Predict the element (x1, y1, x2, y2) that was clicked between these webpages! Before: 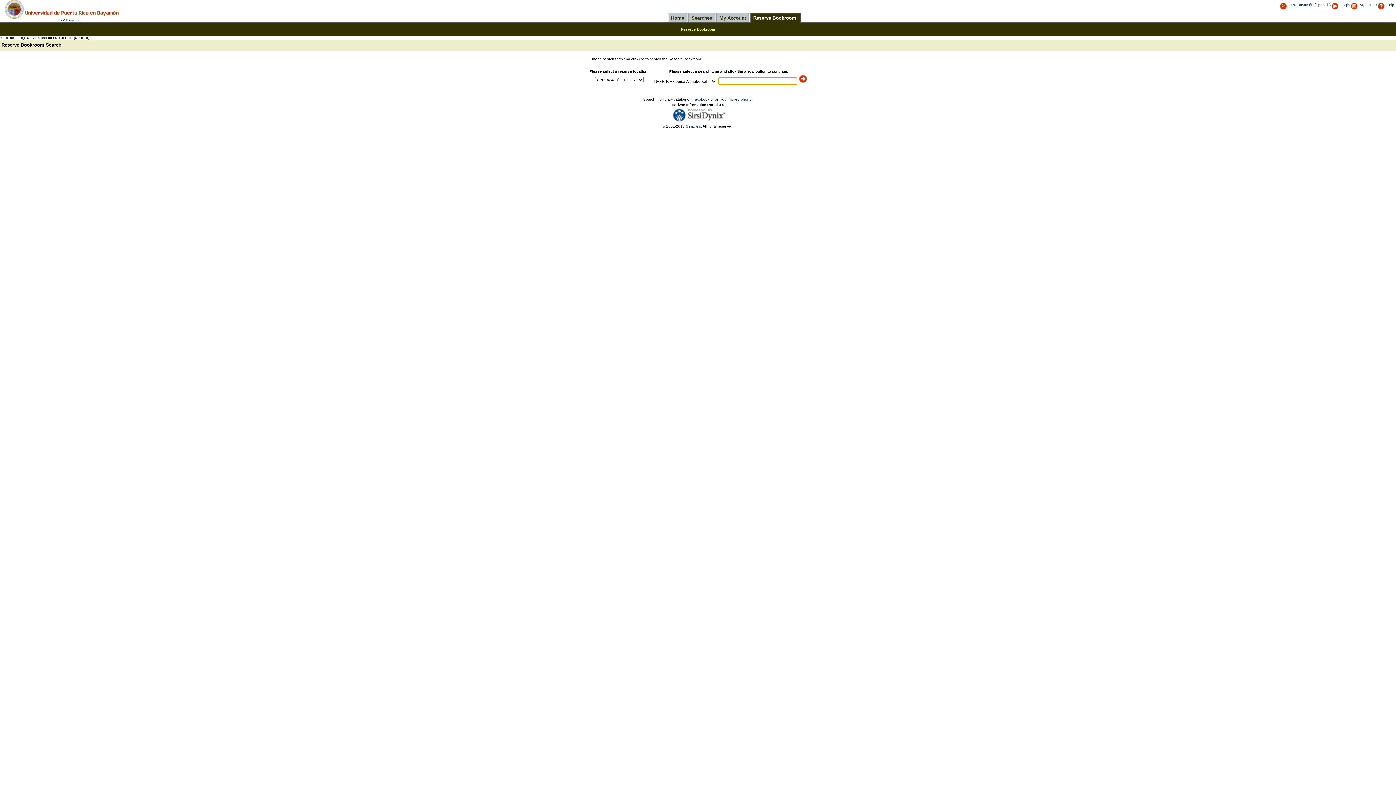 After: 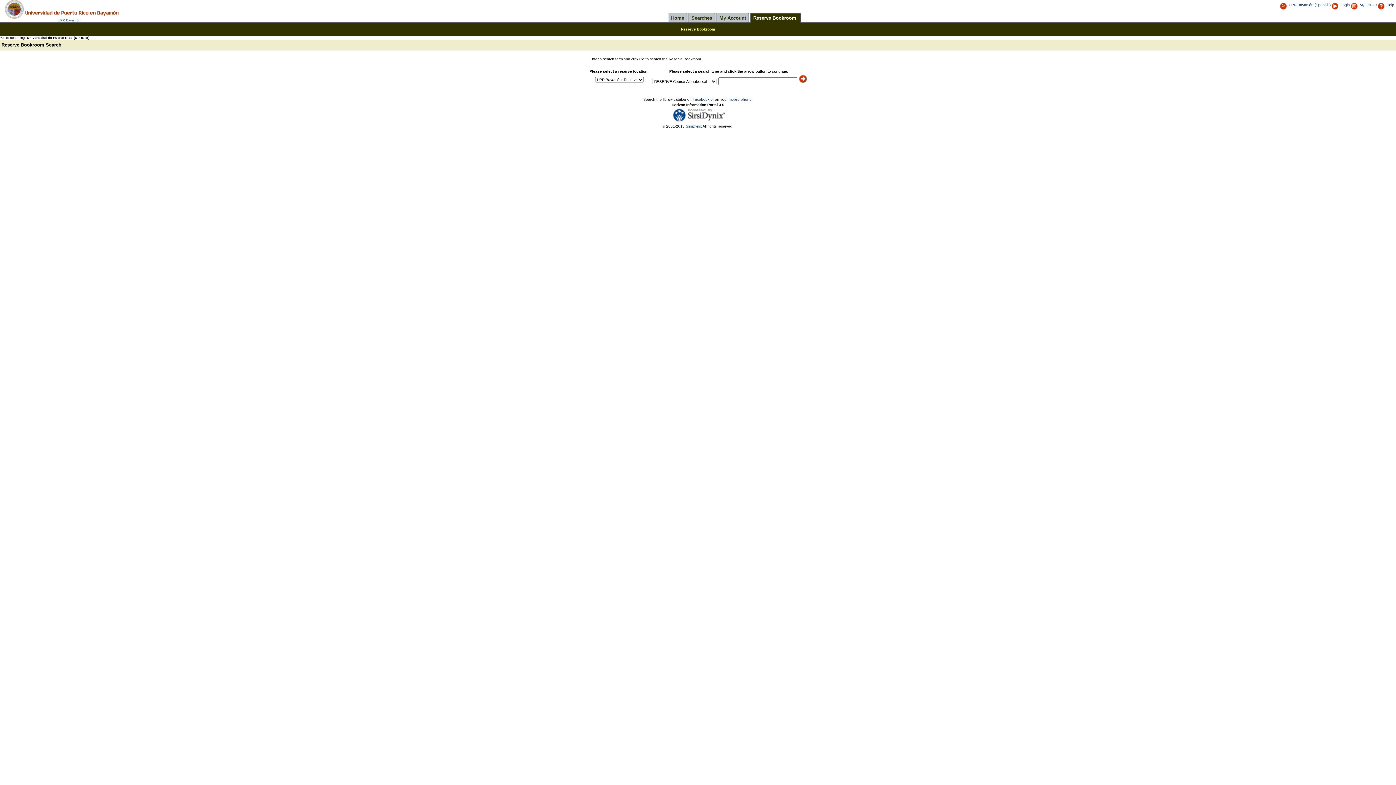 Action: label: Enter a search term and click Go to search the Reserve Bookroom bbox: (589, 57, 700, 61)